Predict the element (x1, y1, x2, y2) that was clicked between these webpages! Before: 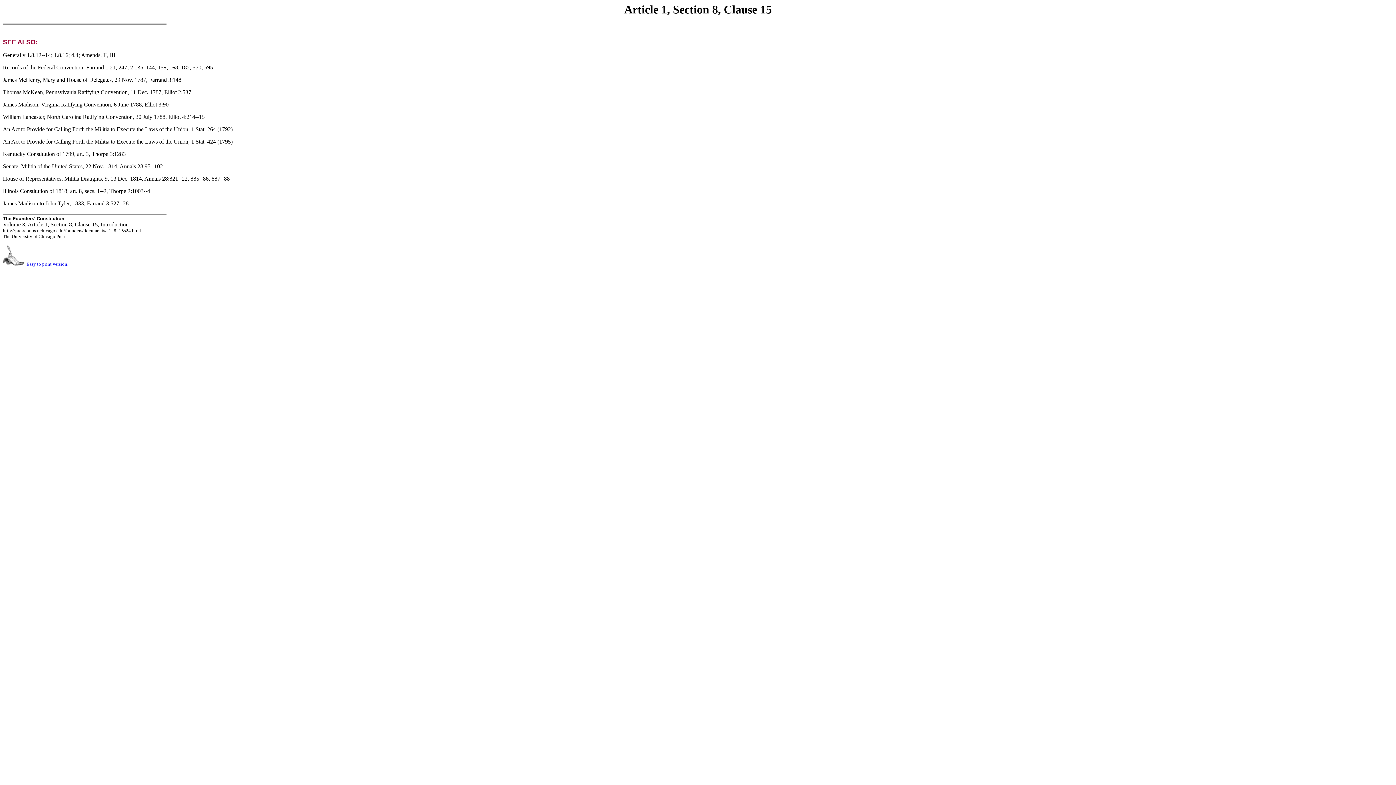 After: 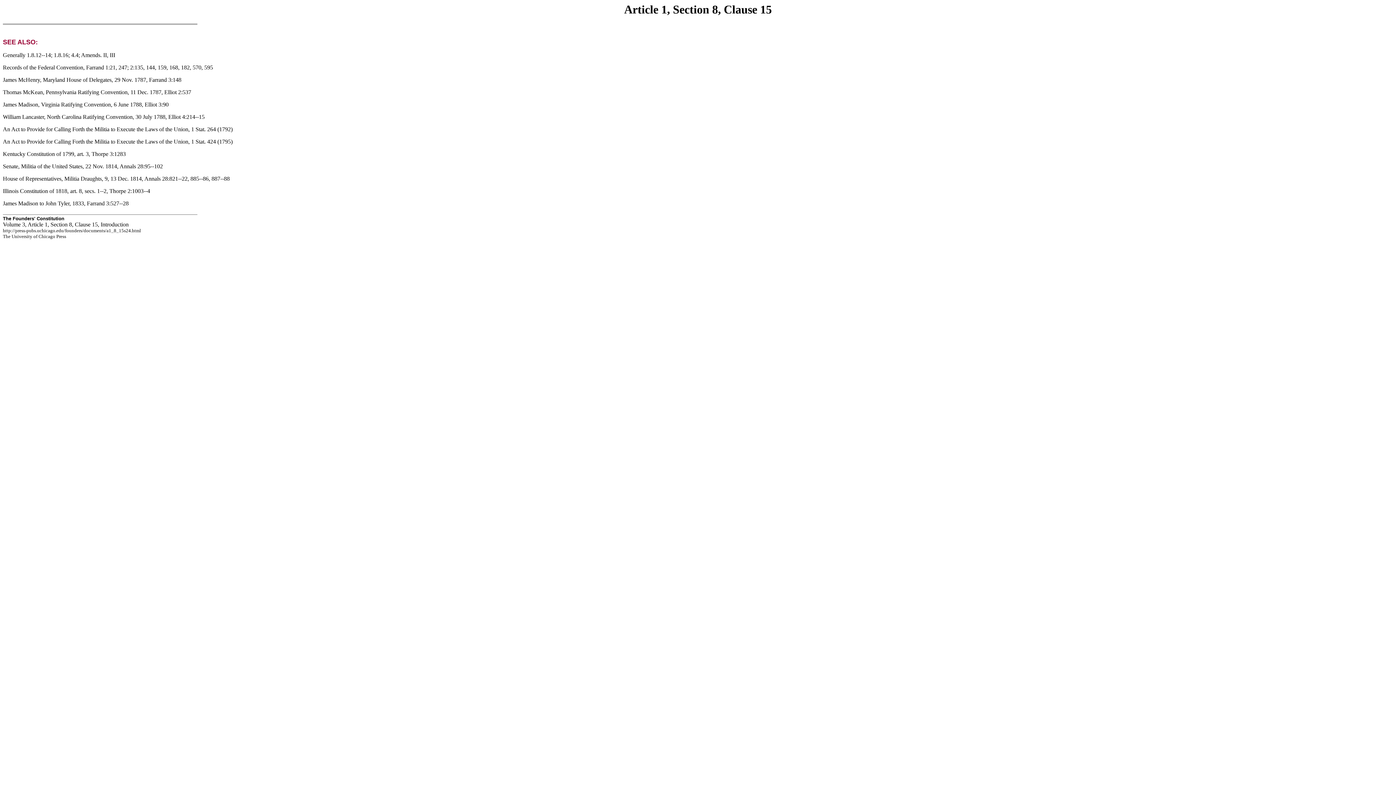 Action: bbox: (26, 261, 68, 266) label: Easy to print version.